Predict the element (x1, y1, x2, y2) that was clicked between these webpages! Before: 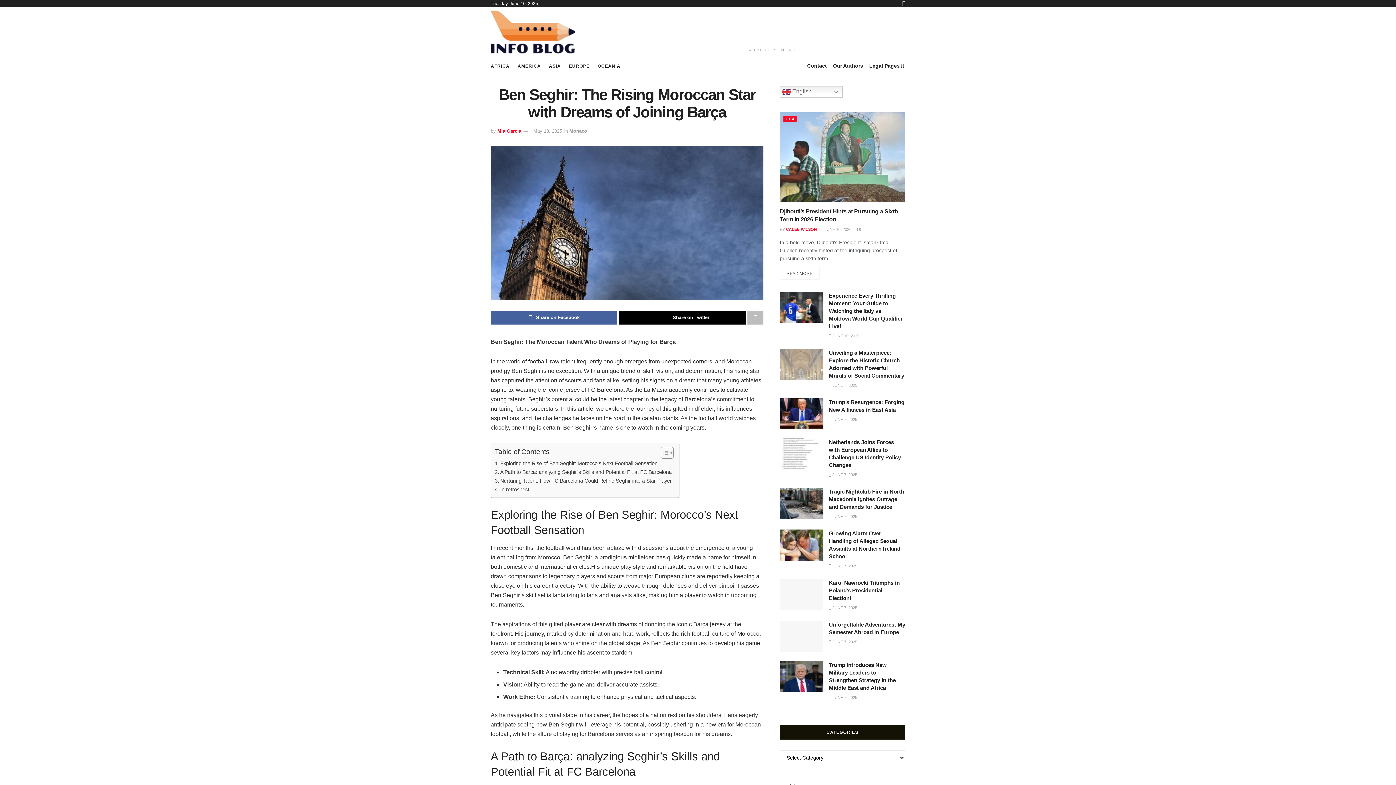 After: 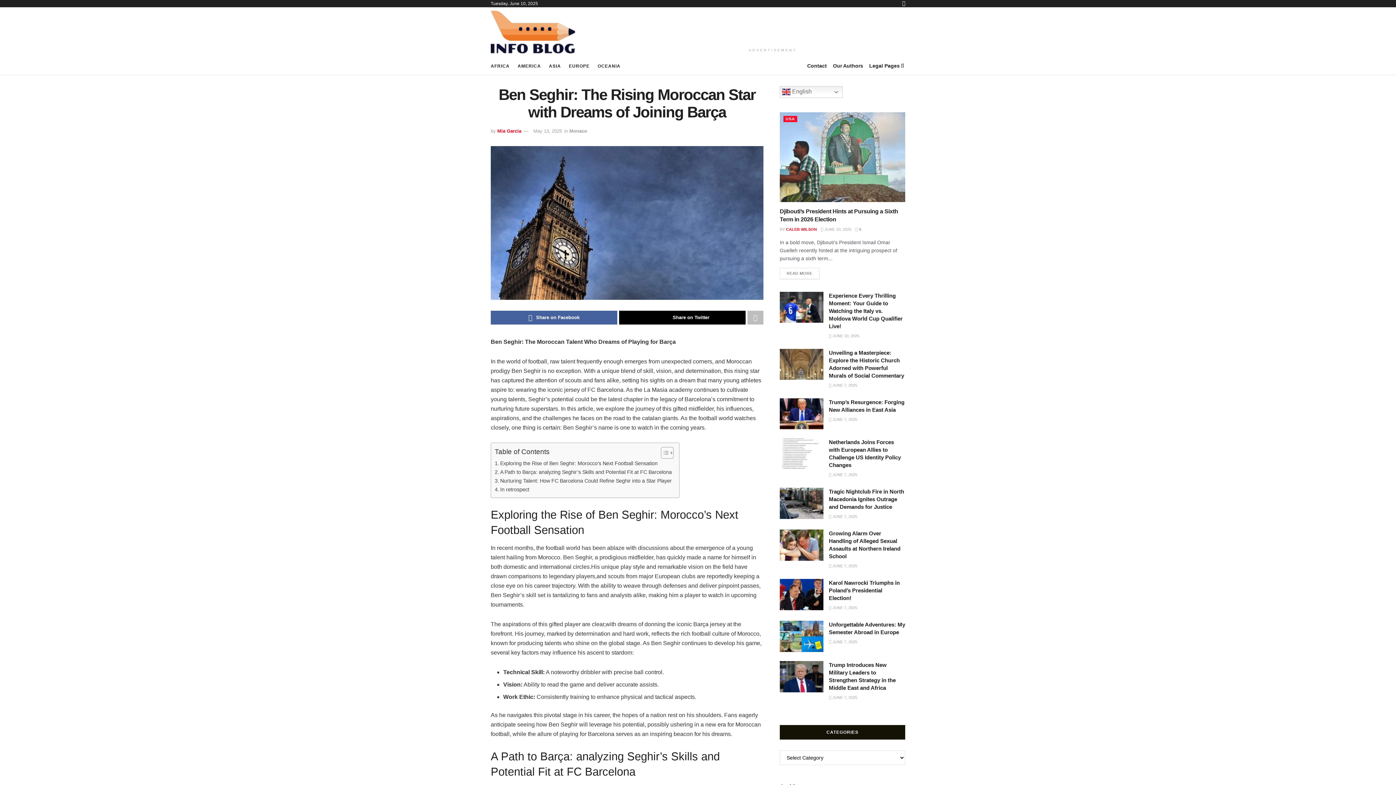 Action: label: Search Button bbox: (900, 63, 905, 81)